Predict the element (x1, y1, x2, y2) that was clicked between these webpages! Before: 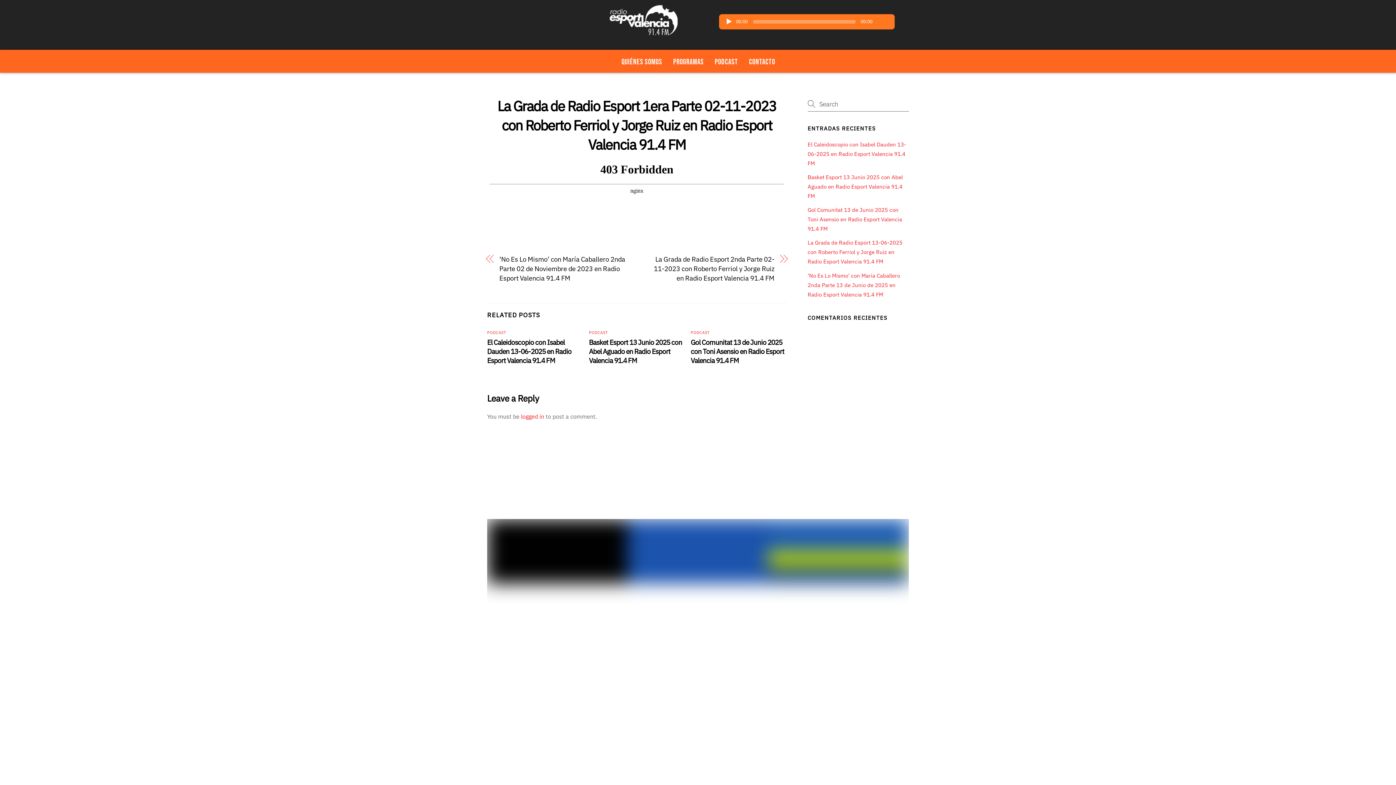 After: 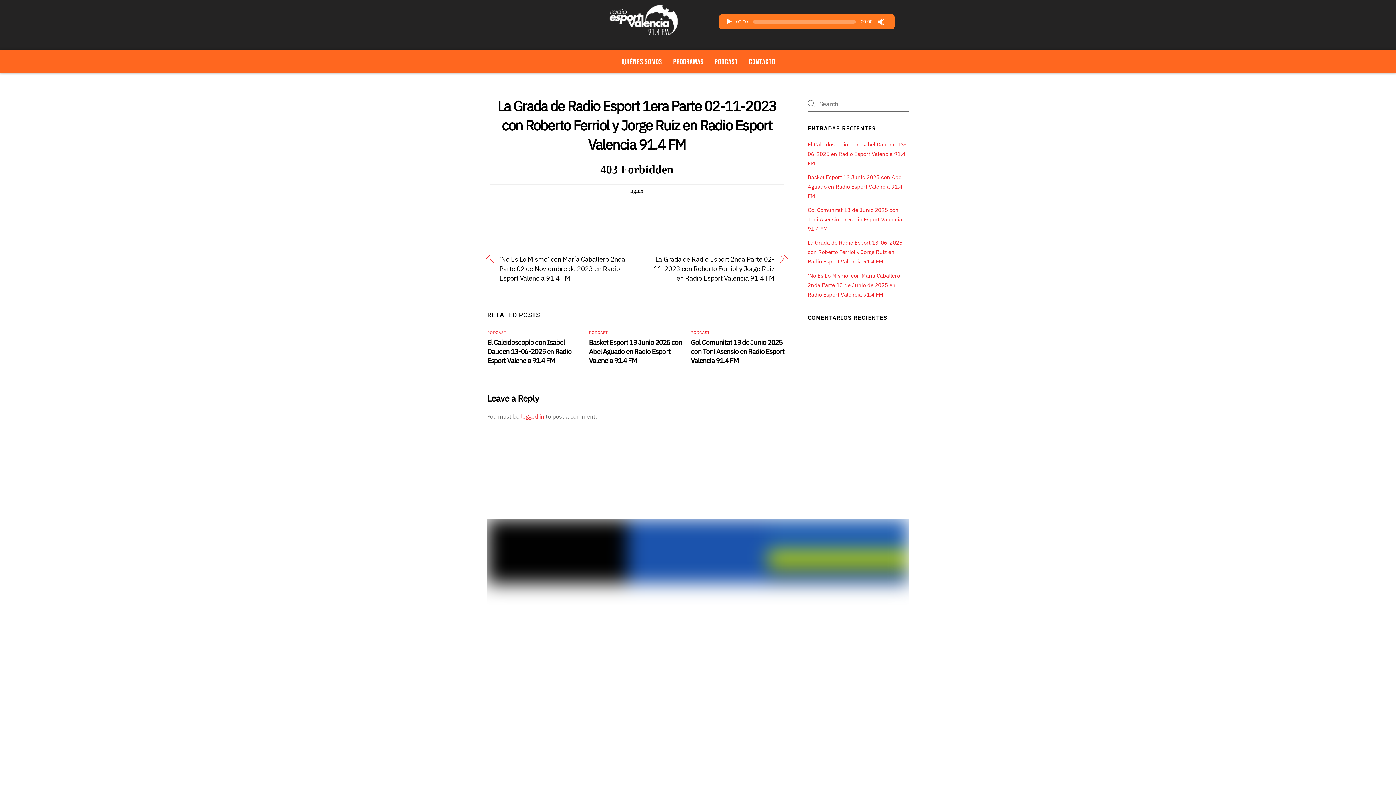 Action: label: La Grada de Radio Esport 1era Parte 02-11-2023 con Roberto Ferriol y Jorge Ruiz en Radio Esport Valencia 91.4 FM bbox: (497, 85, 776, 142)